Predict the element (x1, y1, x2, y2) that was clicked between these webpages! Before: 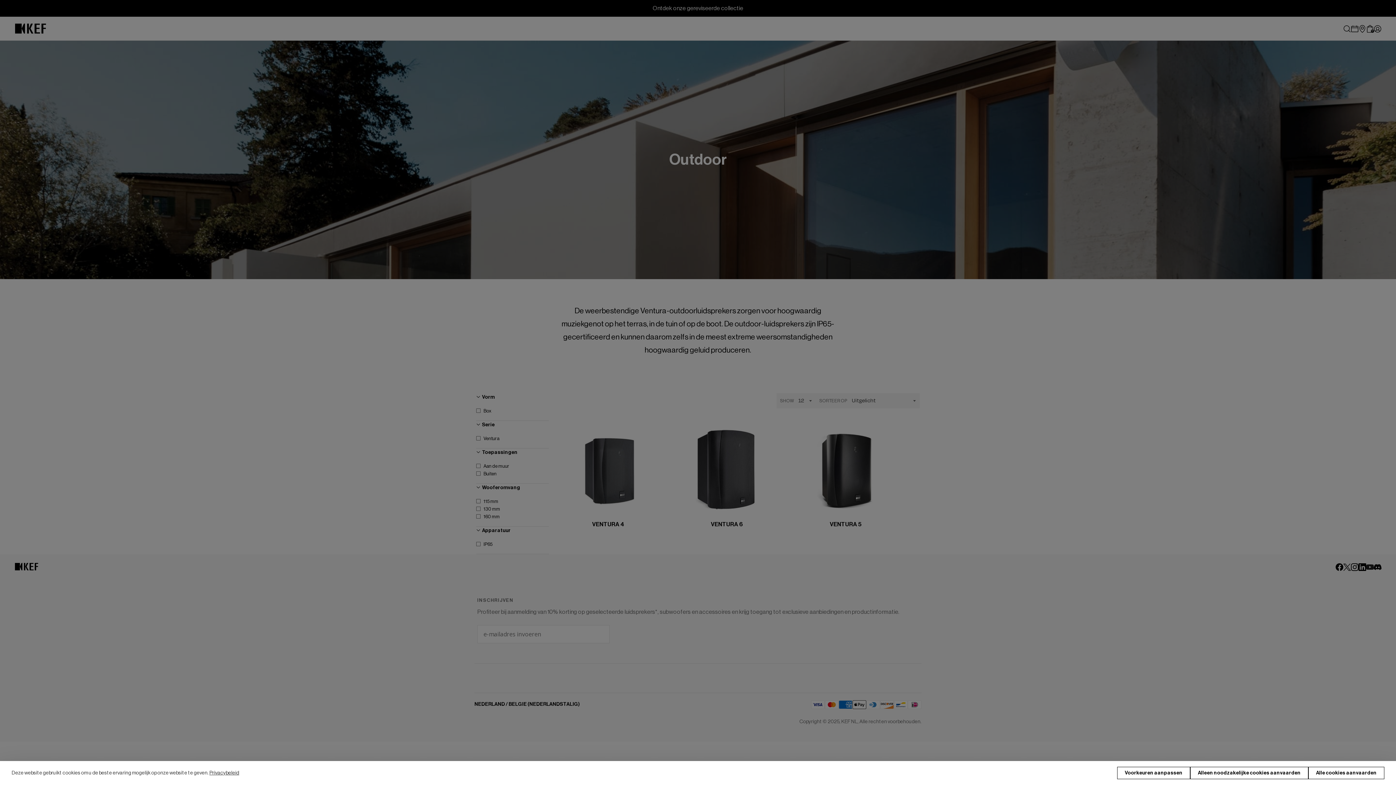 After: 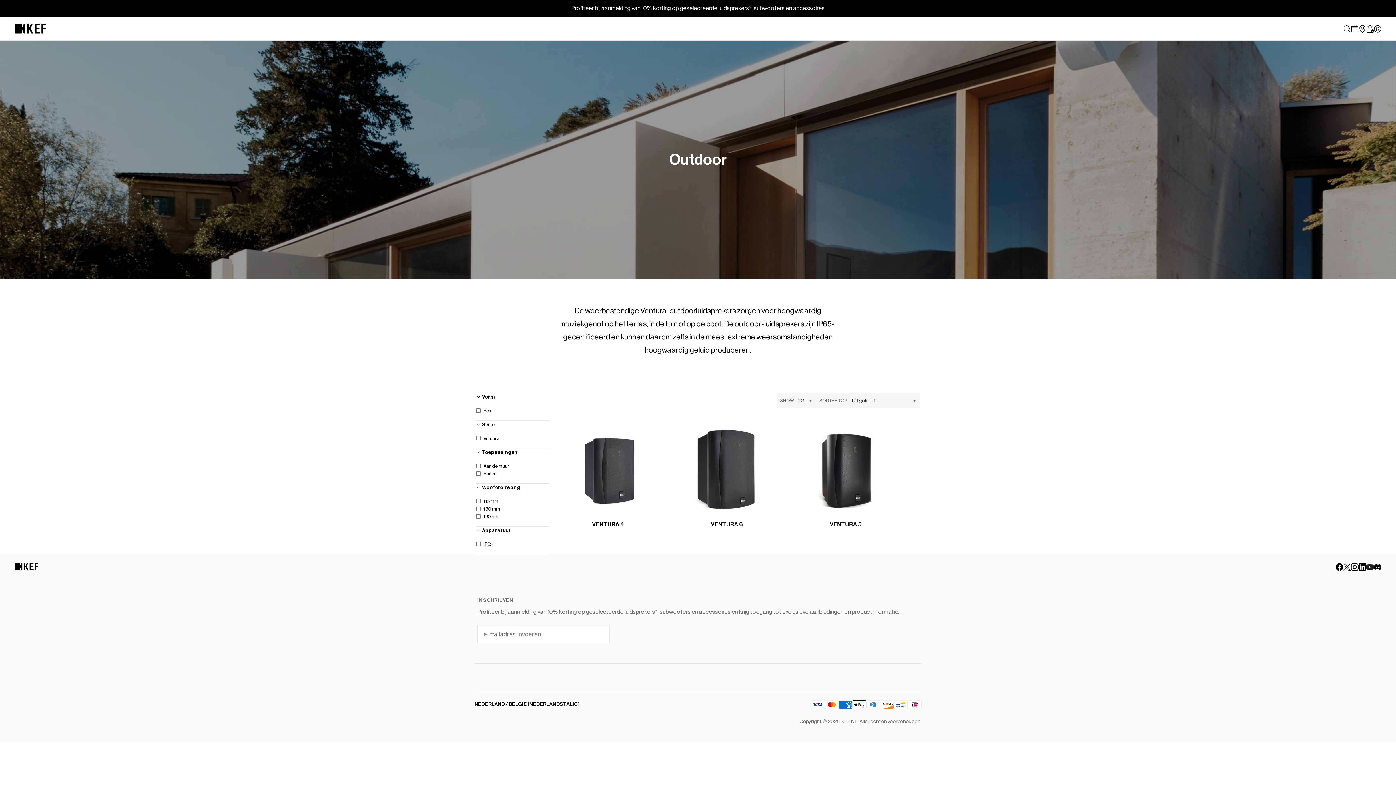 Action: bbox: (1308, 767, 1384, 779) label: Alle cookies aanvaarden